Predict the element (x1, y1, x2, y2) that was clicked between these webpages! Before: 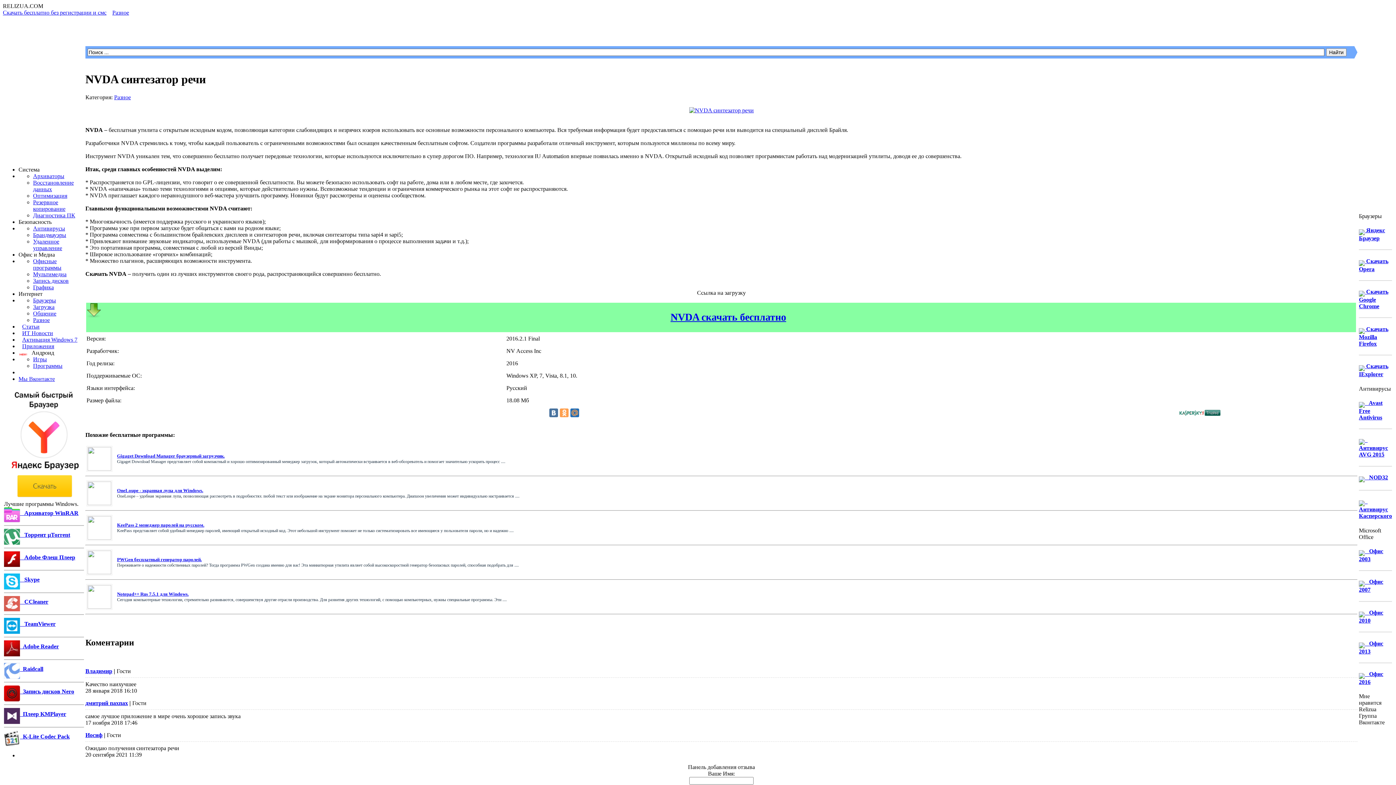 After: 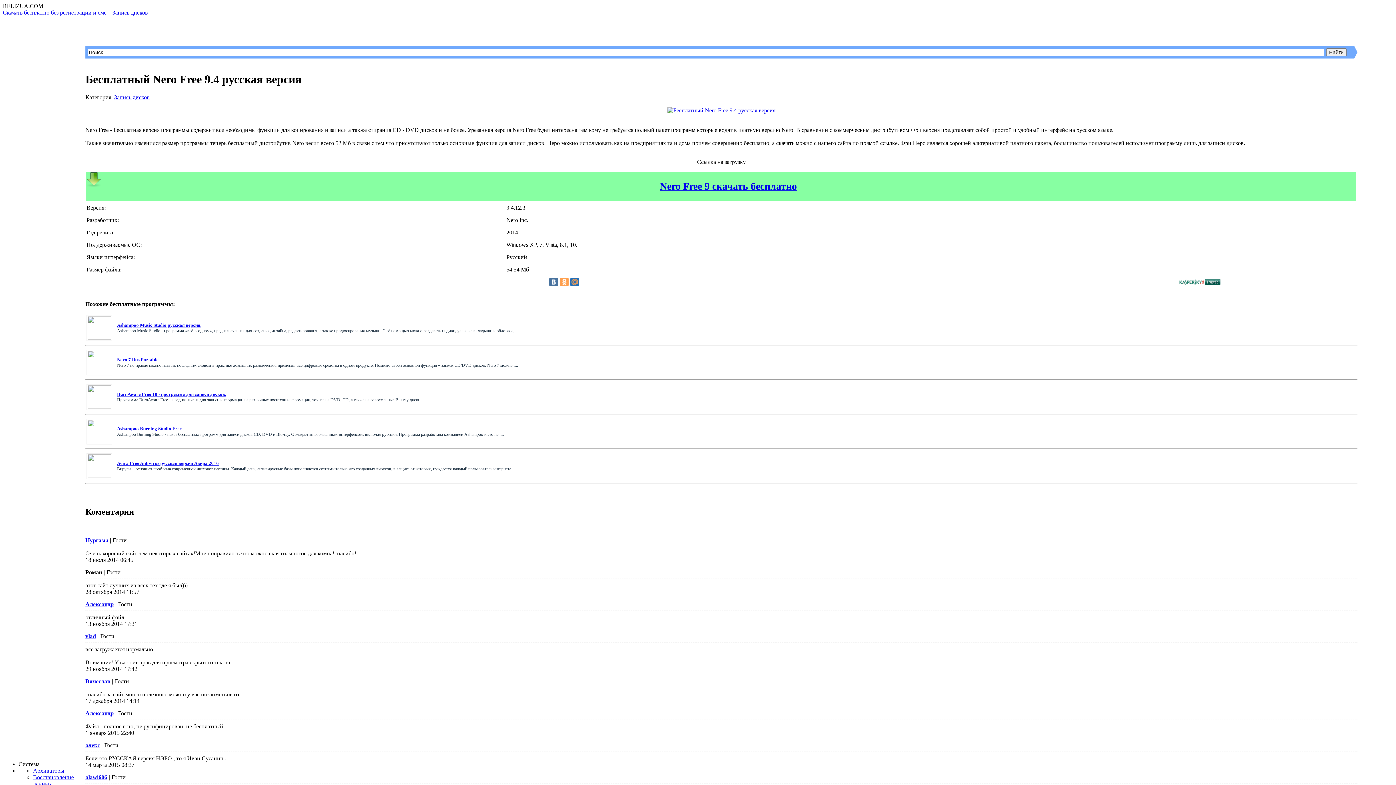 Action: bbox: (4, 688, 74, 695) label:   Запись дисков Nero